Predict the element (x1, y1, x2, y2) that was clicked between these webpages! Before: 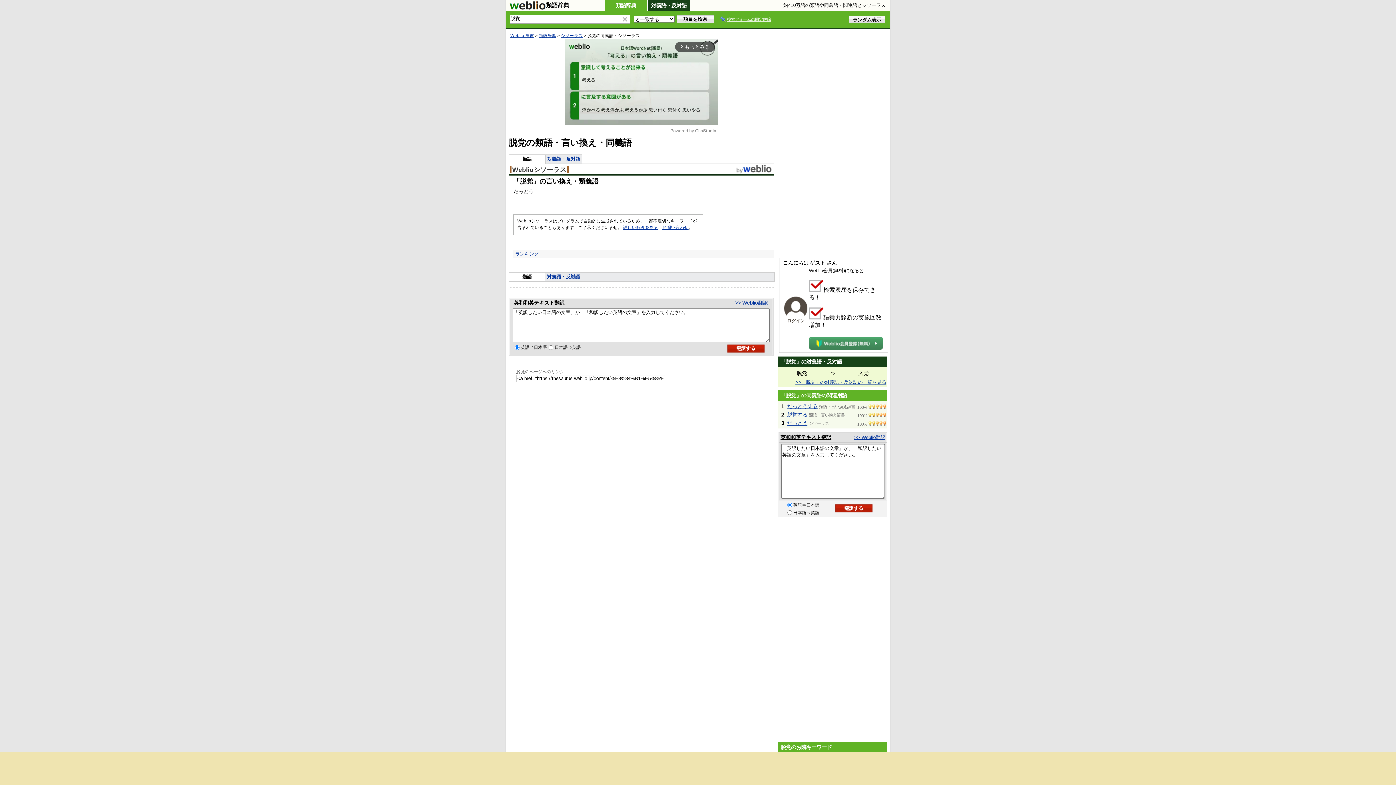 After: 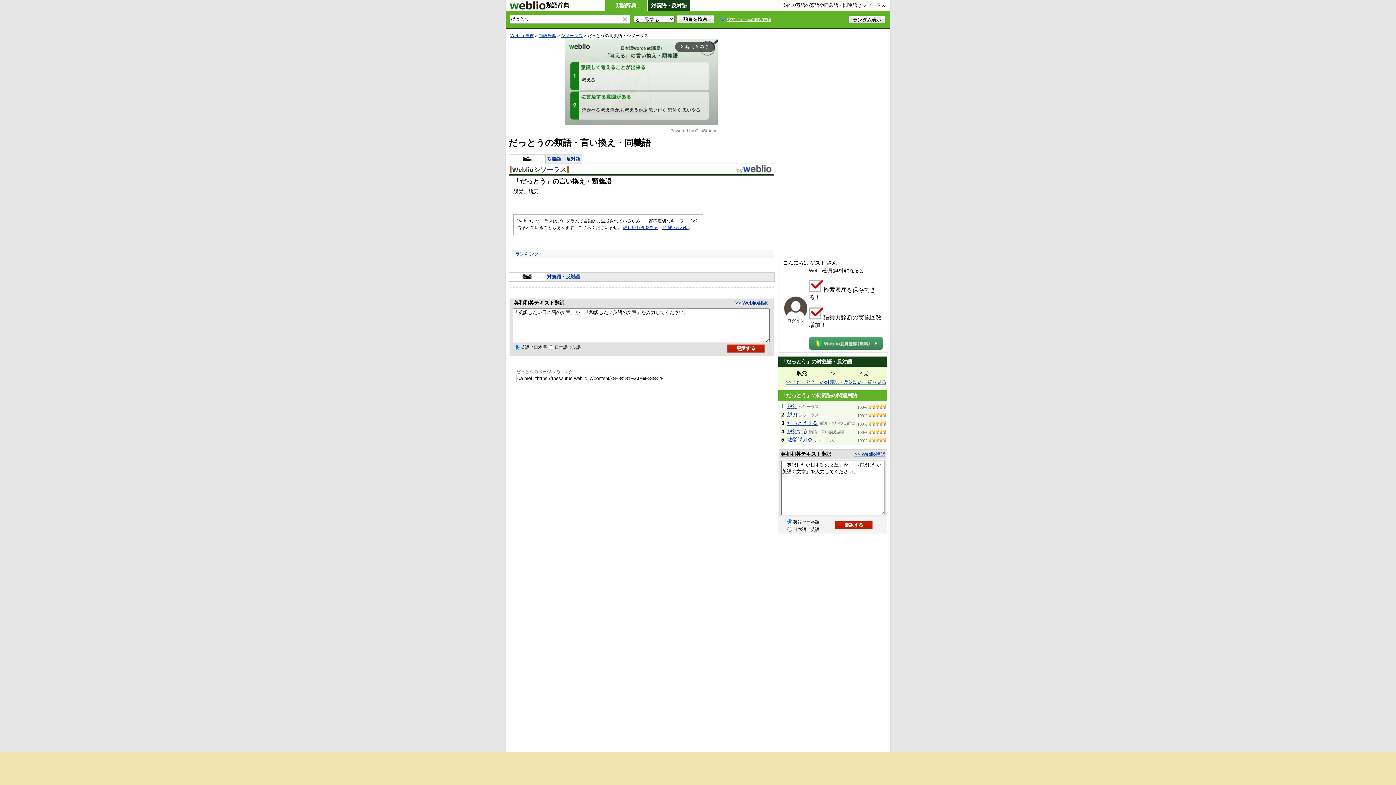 Action: bbox: (787, 420, 807, 426) label: だっとう